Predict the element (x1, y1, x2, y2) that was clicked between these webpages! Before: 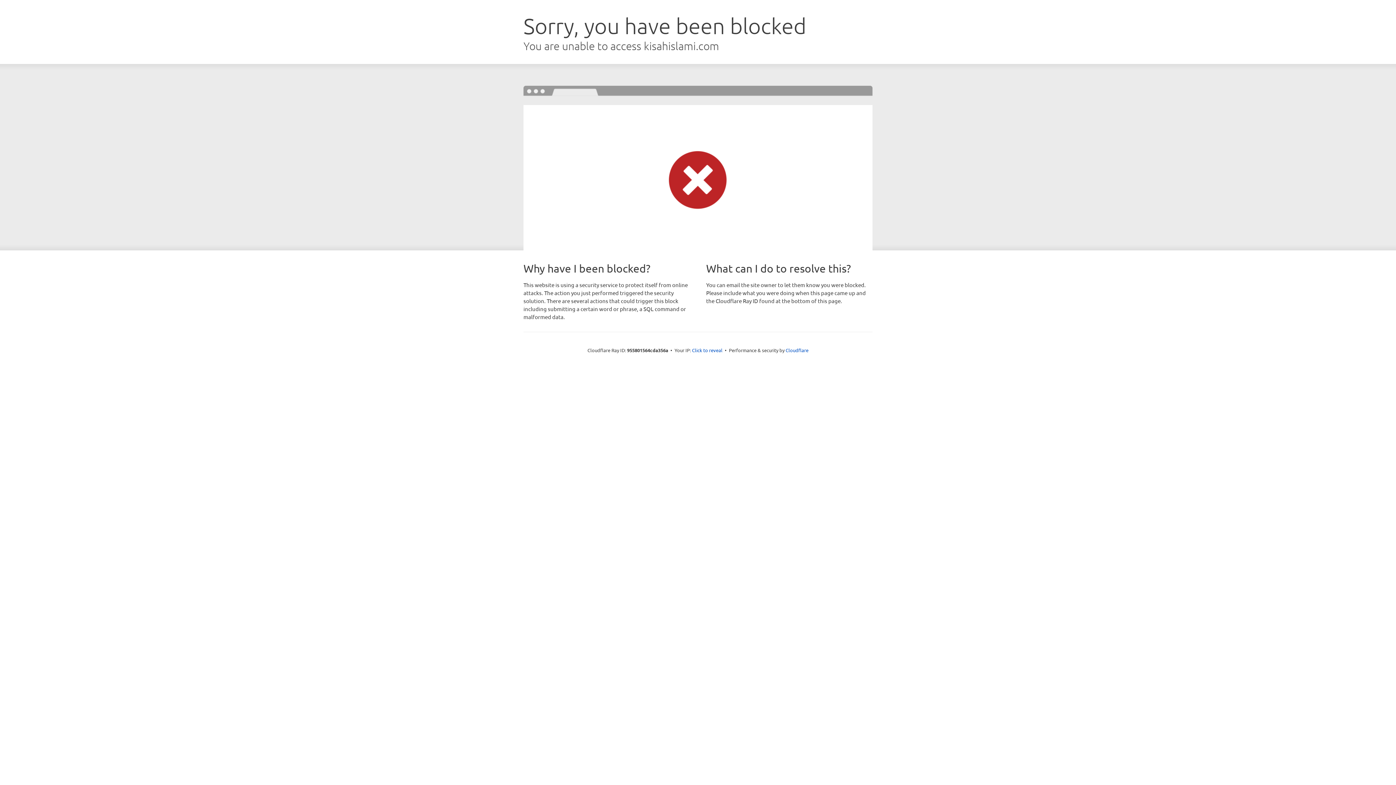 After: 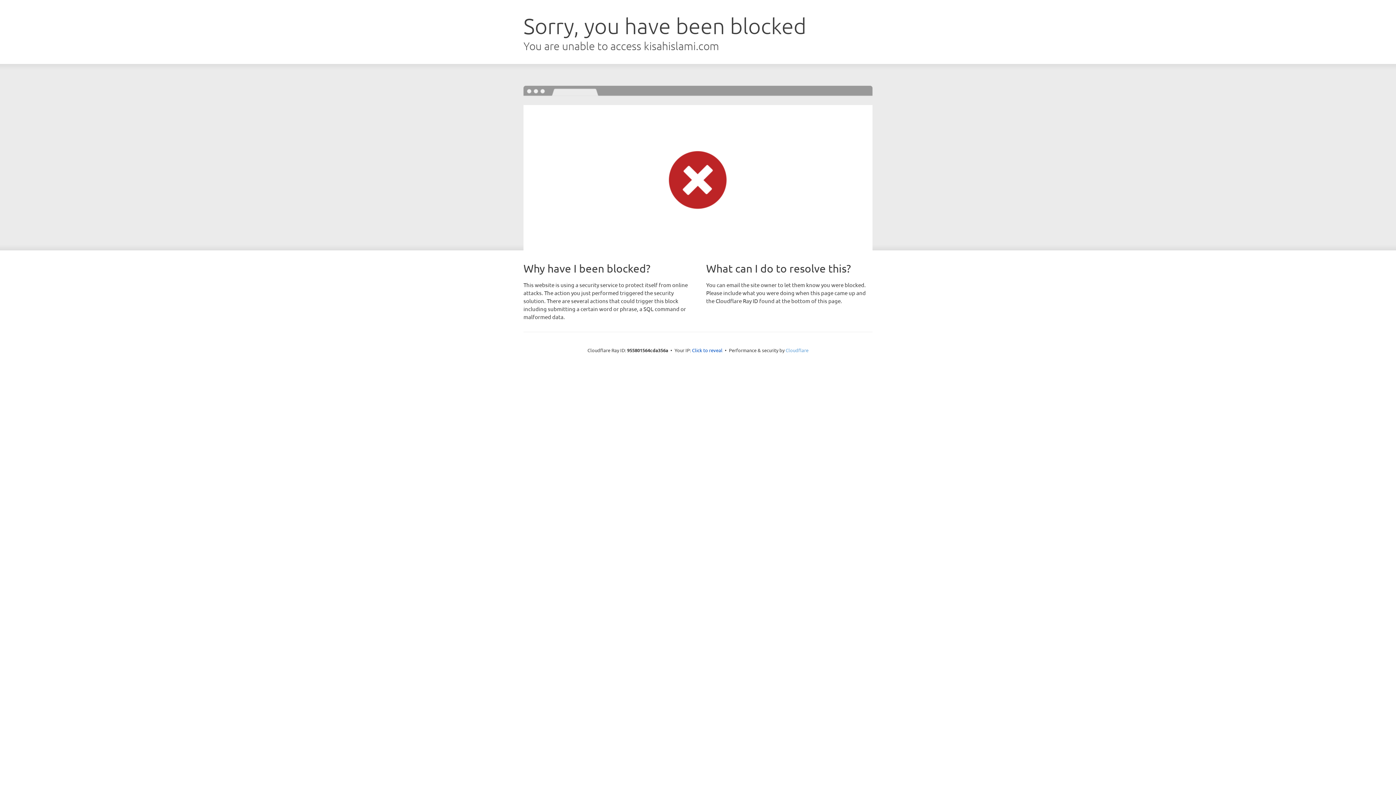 Action: label: Cloudflare bbox: (785, 347, 808, 353)